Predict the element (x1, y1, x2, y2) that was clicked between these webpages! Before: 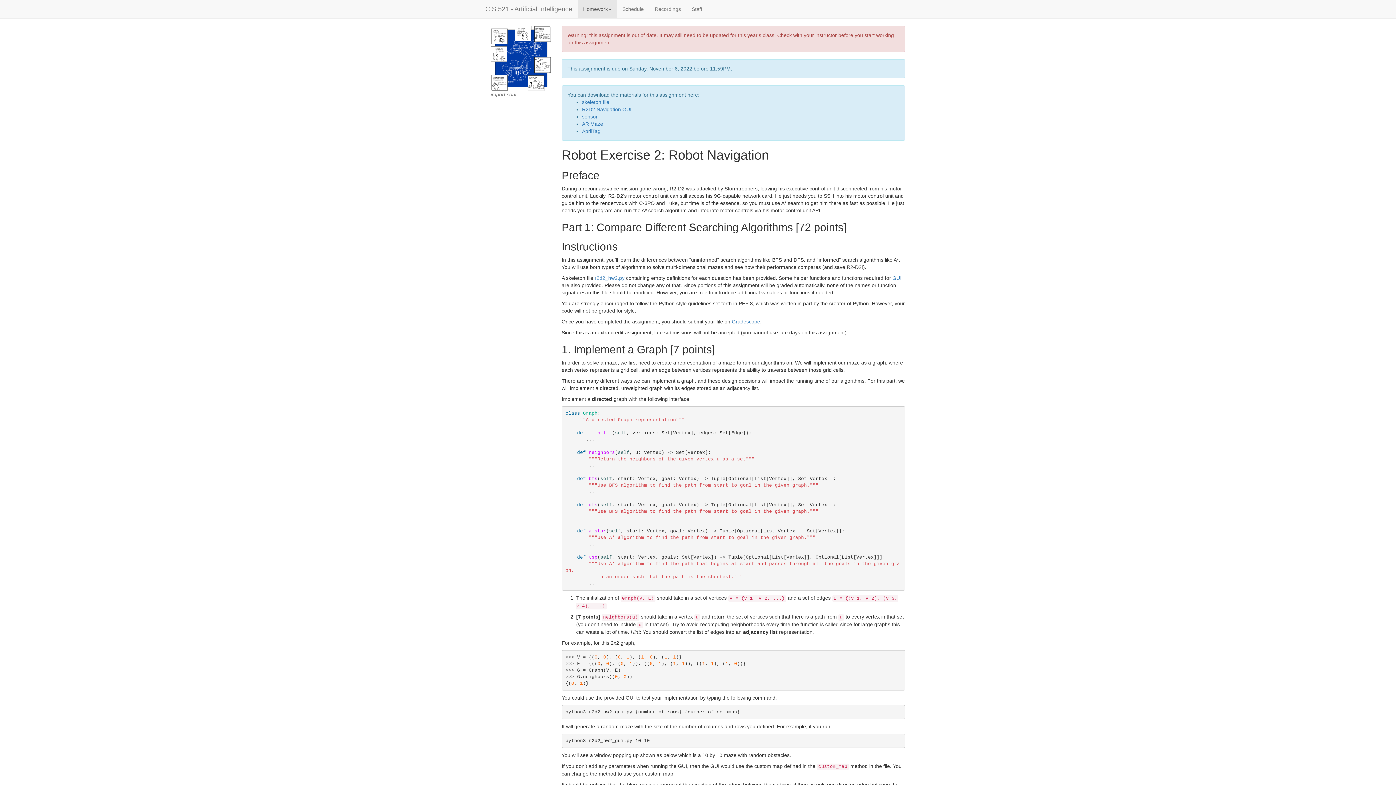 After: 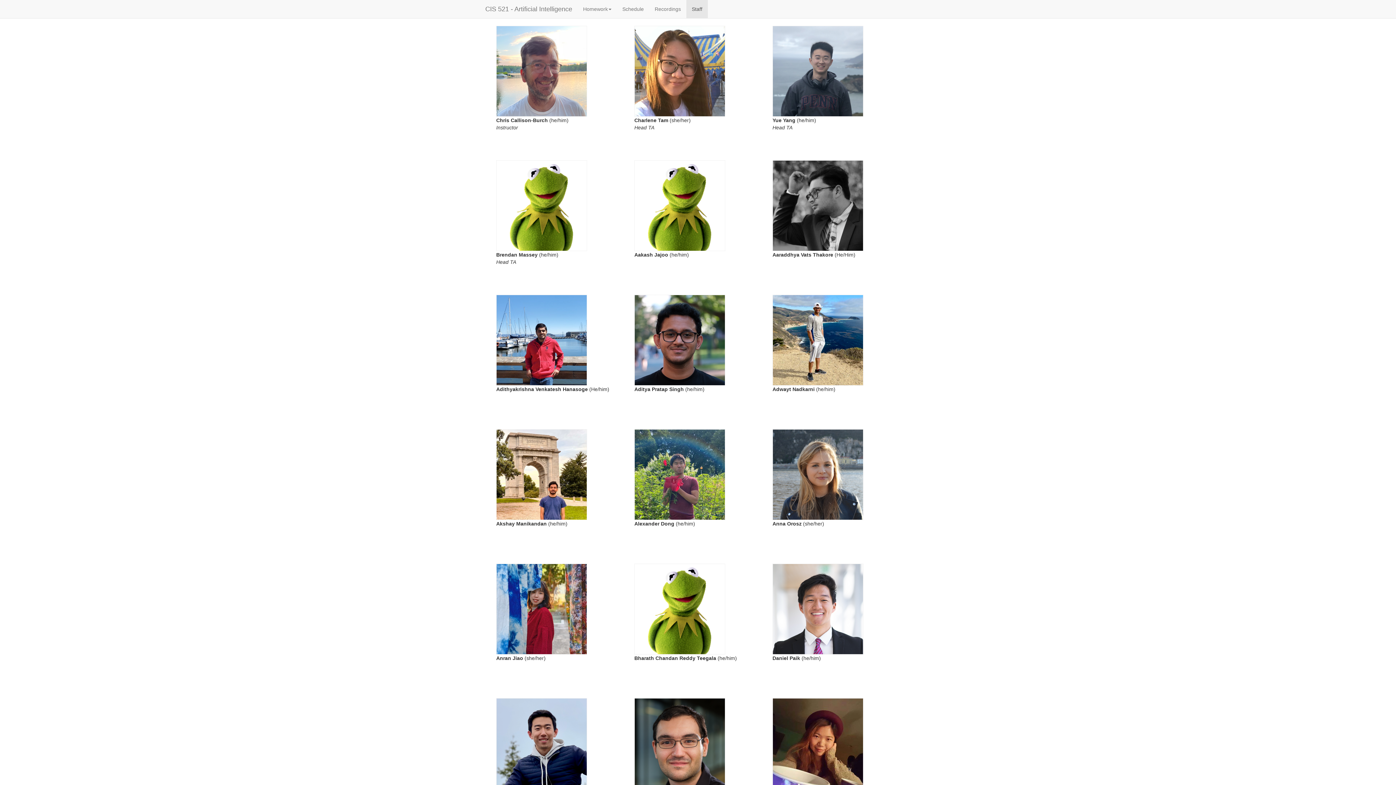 Action: label: Staff bbox: (686, 0, 708, 18)